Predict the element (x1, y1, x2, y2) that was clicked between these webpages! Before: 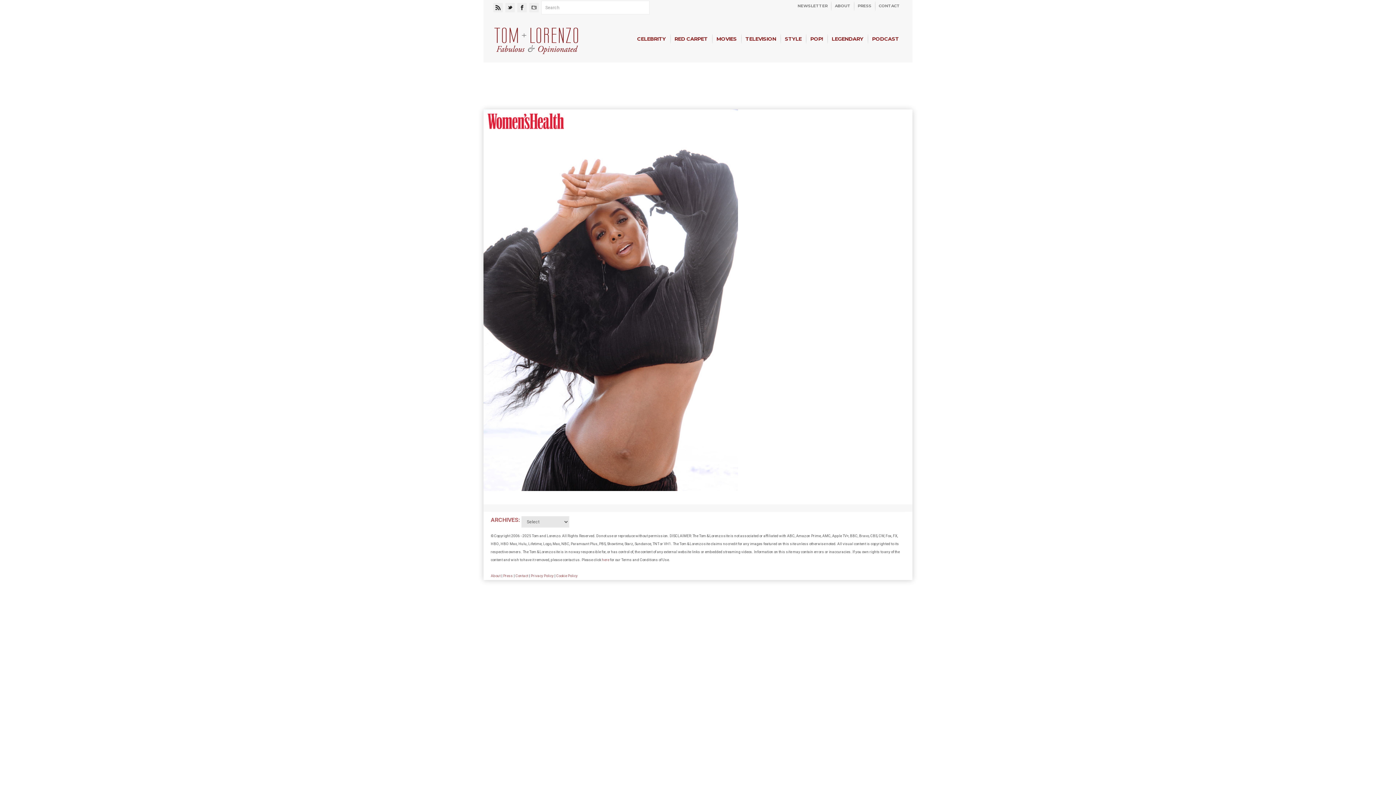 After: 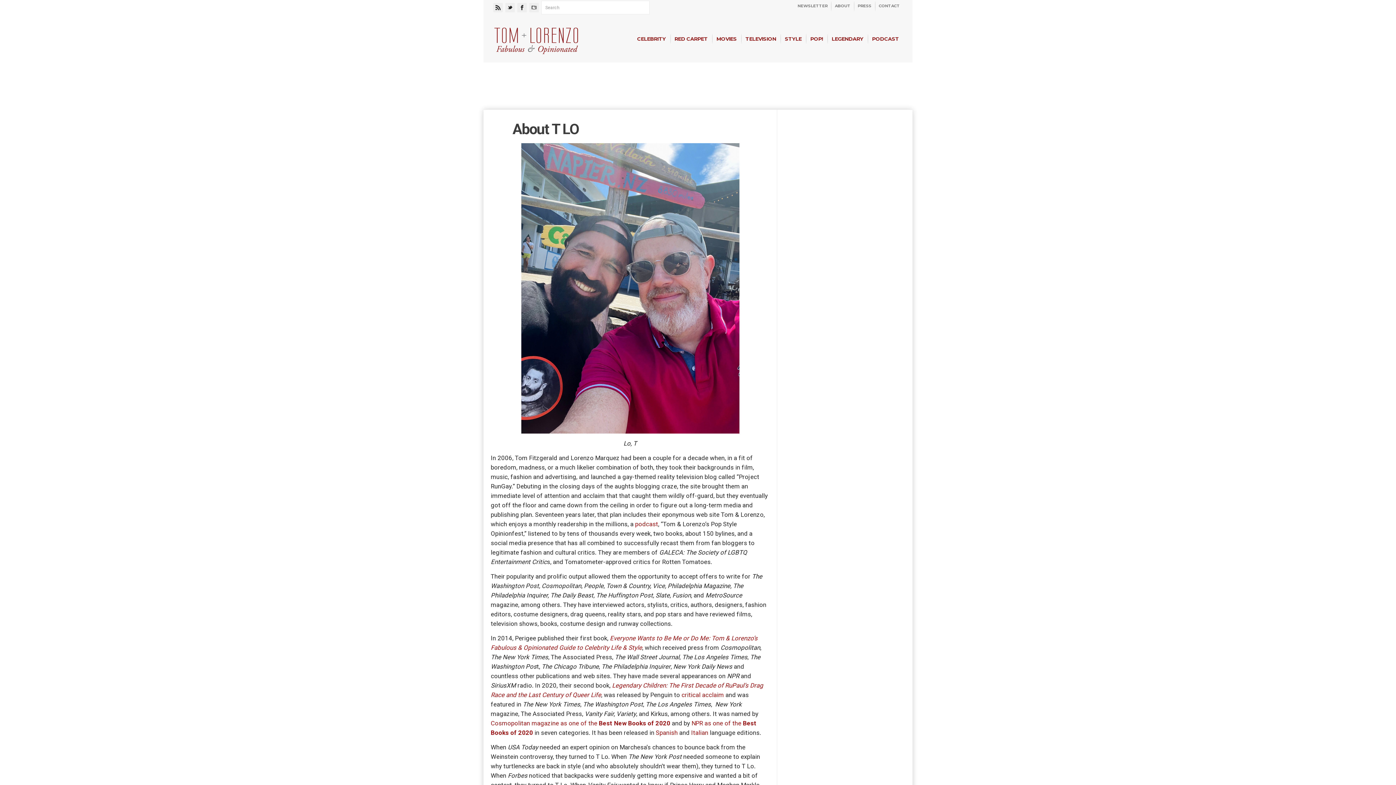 Action: label: ABOUT bbox: (831, 0, 854, 12)